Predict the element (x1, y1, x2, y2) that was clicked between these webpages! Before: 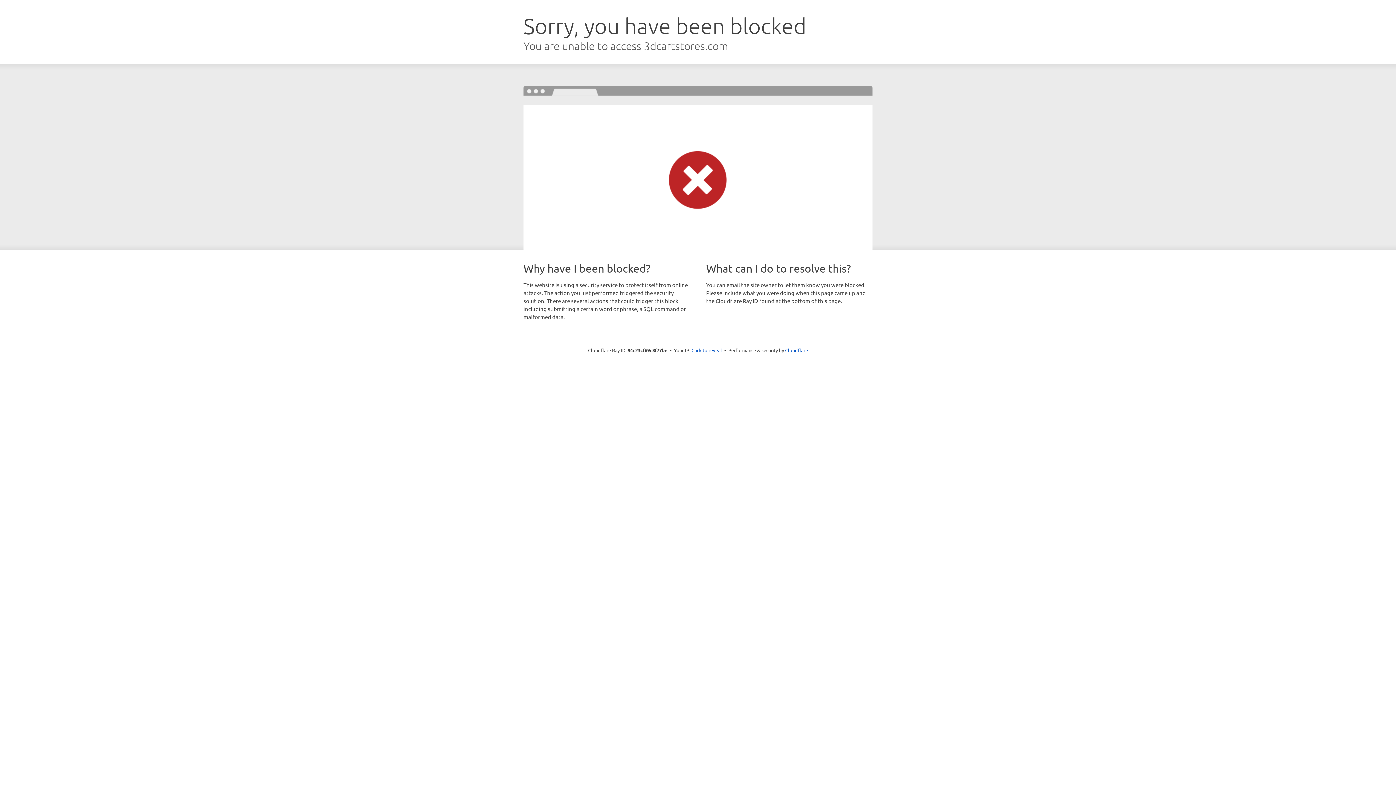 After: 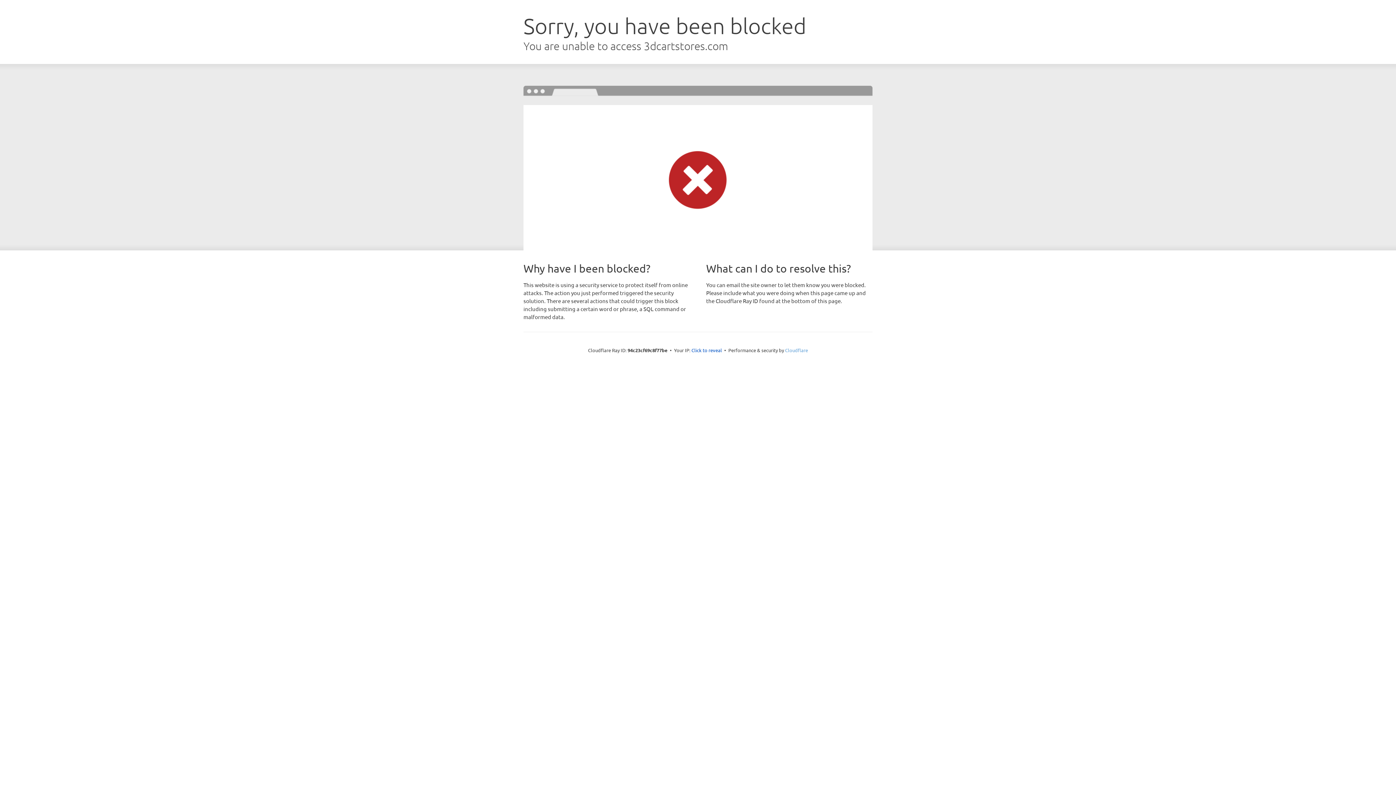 Action: bbox: (785, 347, 808, 353) label: Cloudflare